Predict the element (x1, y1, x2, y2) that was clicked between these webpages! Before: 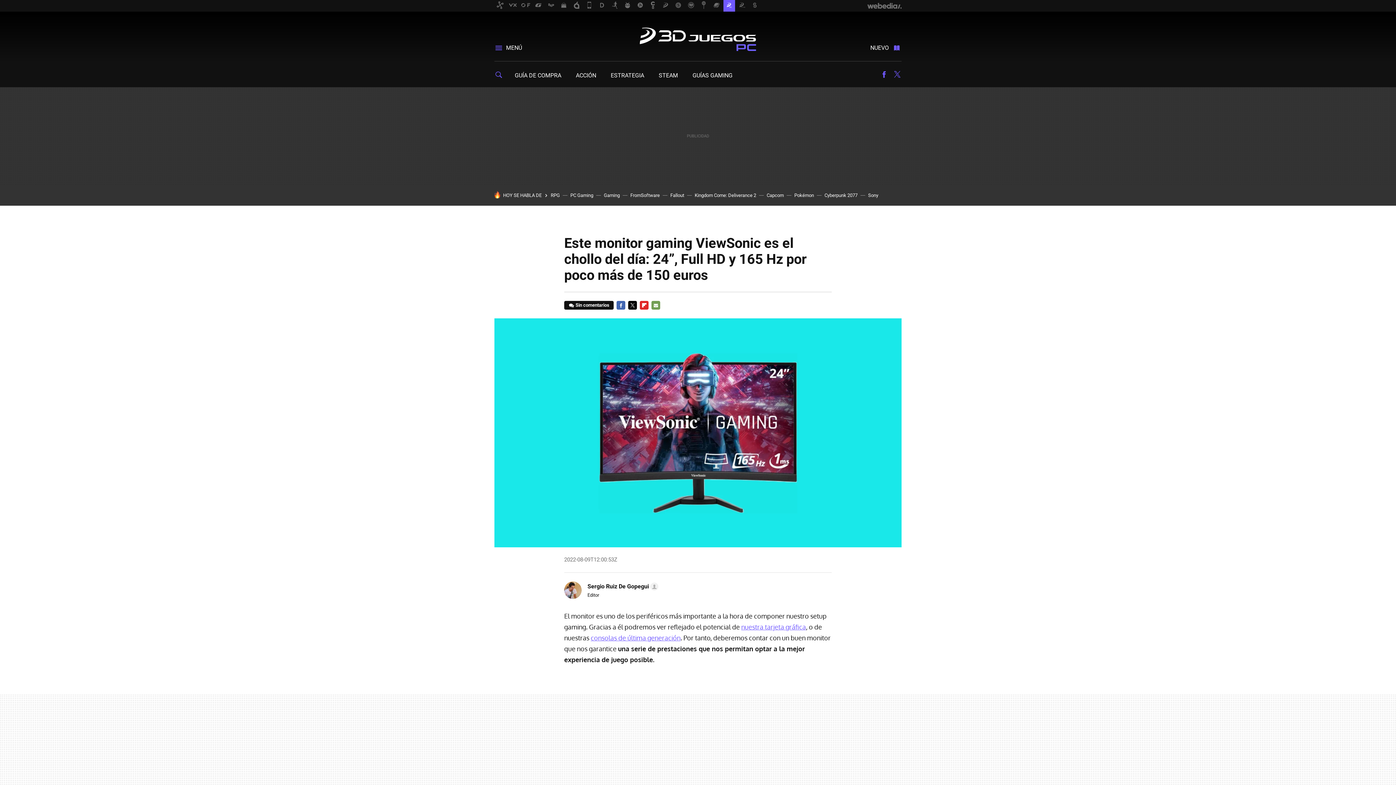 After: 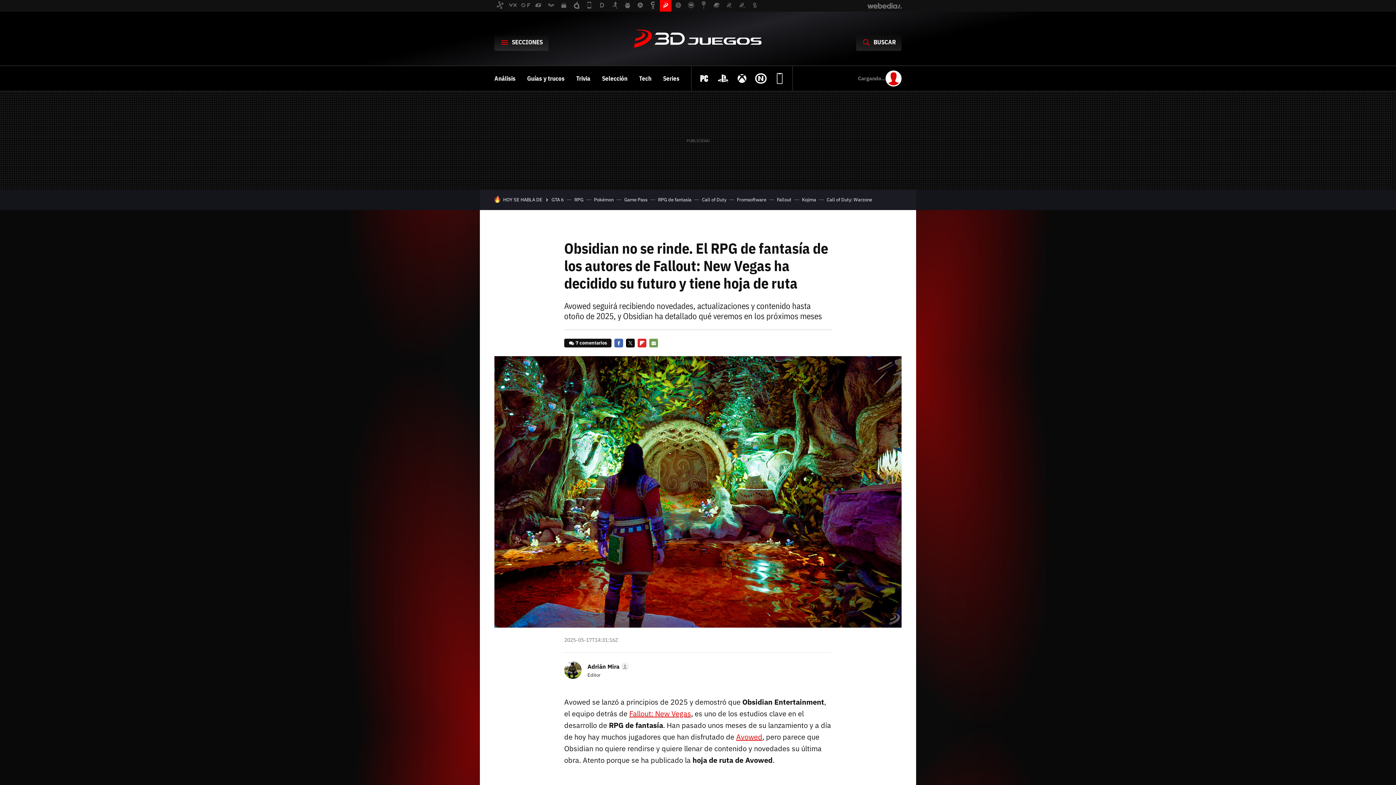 Action: bbox: (550, 192, 560, 198) label: RPG